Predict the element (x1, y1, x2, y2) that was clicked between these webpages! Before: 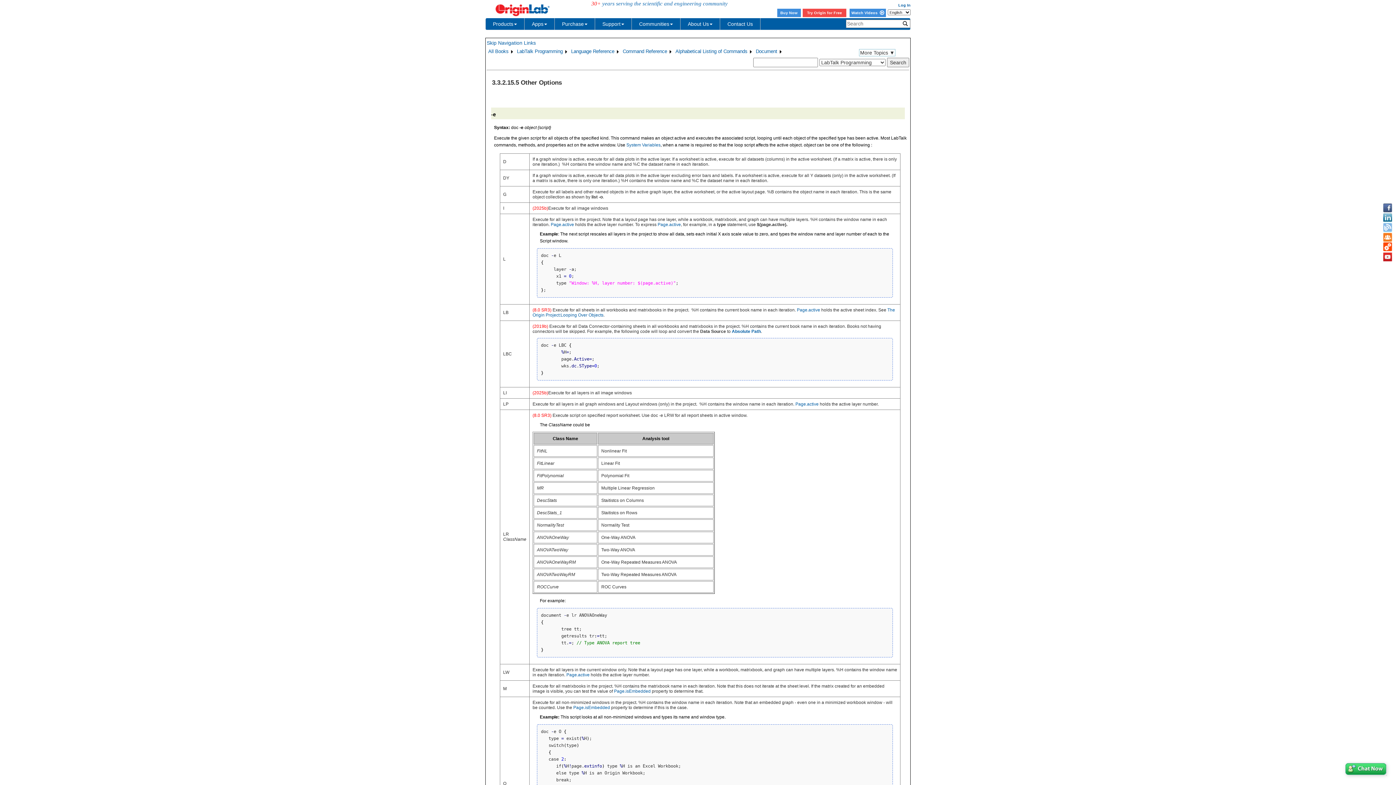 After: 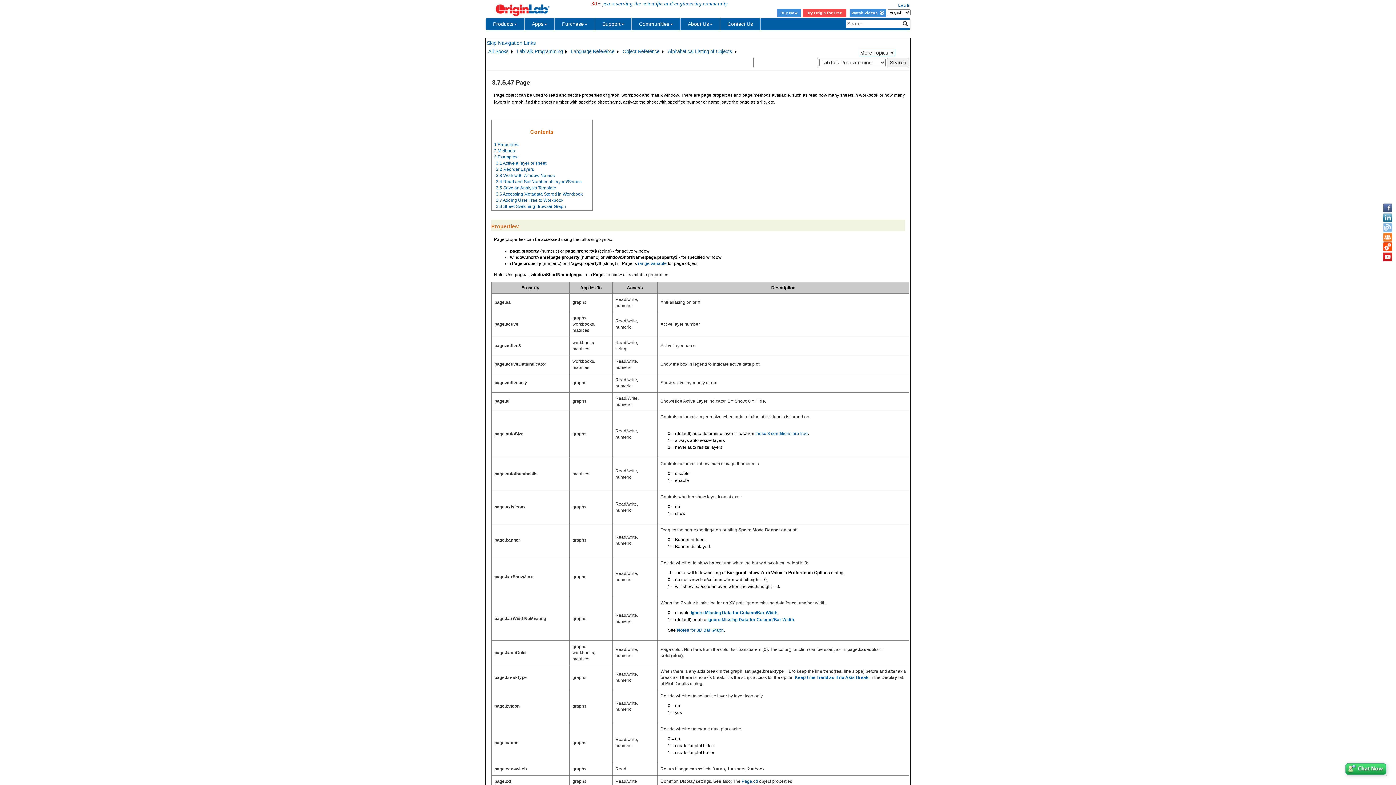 Action: label: Page.active bbox: (797, 307, 820, 312)